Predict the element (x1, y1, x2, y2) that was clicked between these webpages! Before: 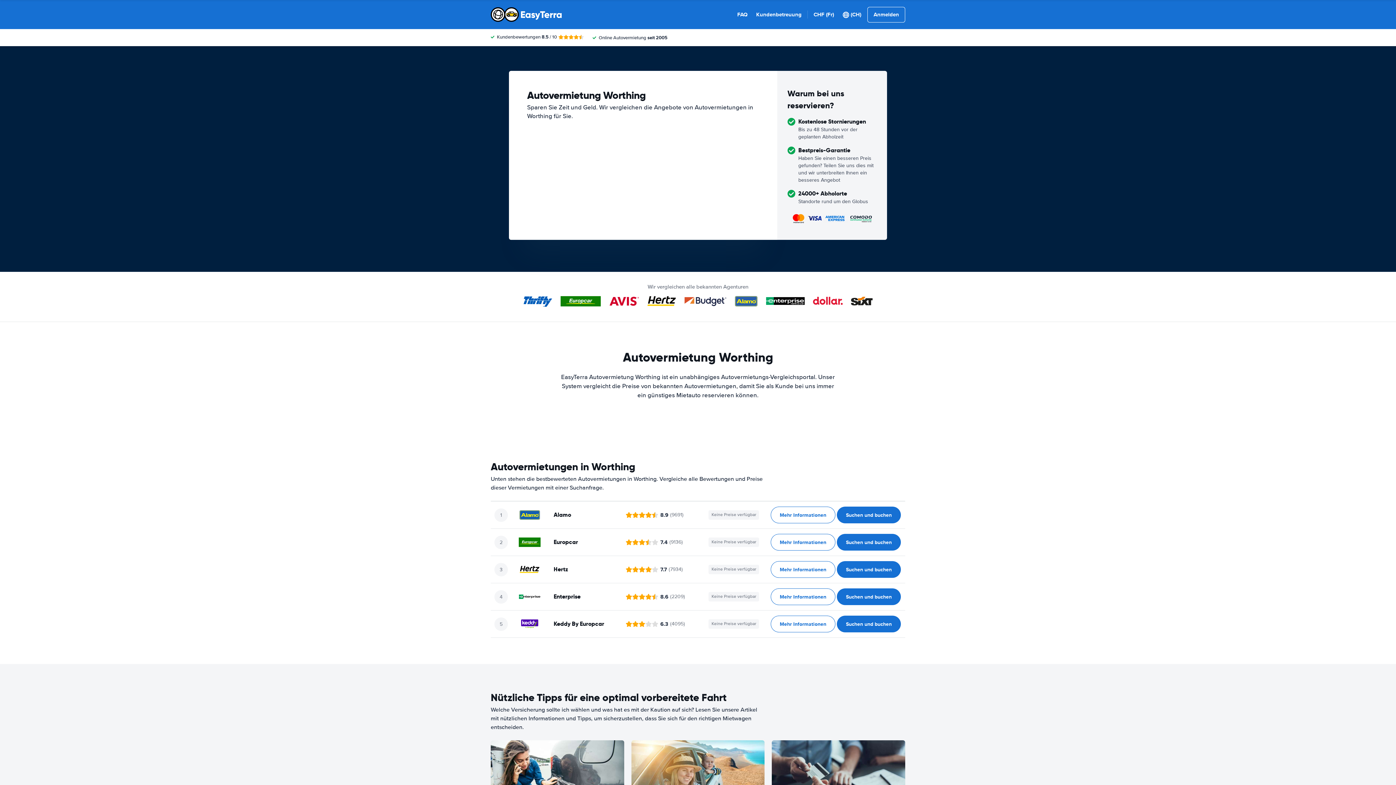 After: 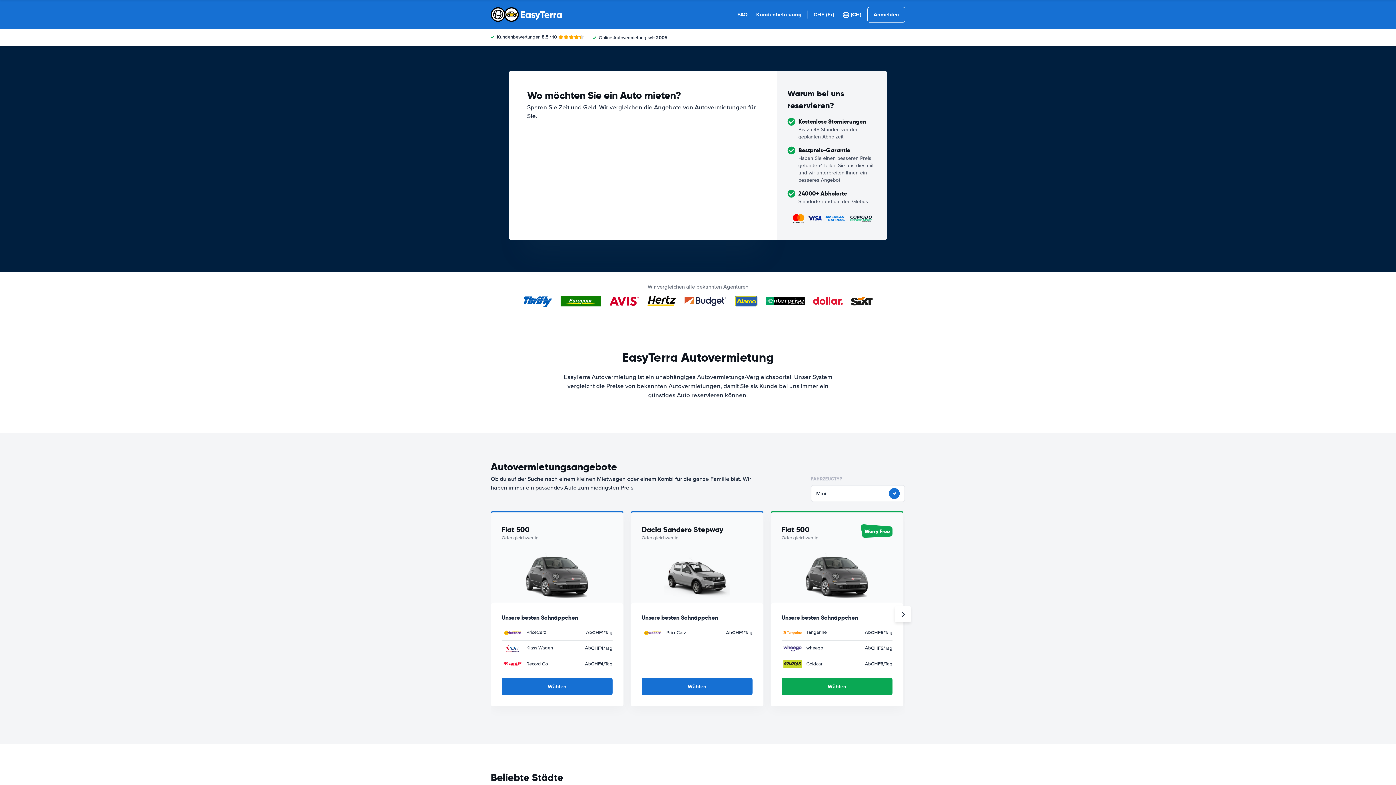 Action: bbox: (490, 7, 562, 21)